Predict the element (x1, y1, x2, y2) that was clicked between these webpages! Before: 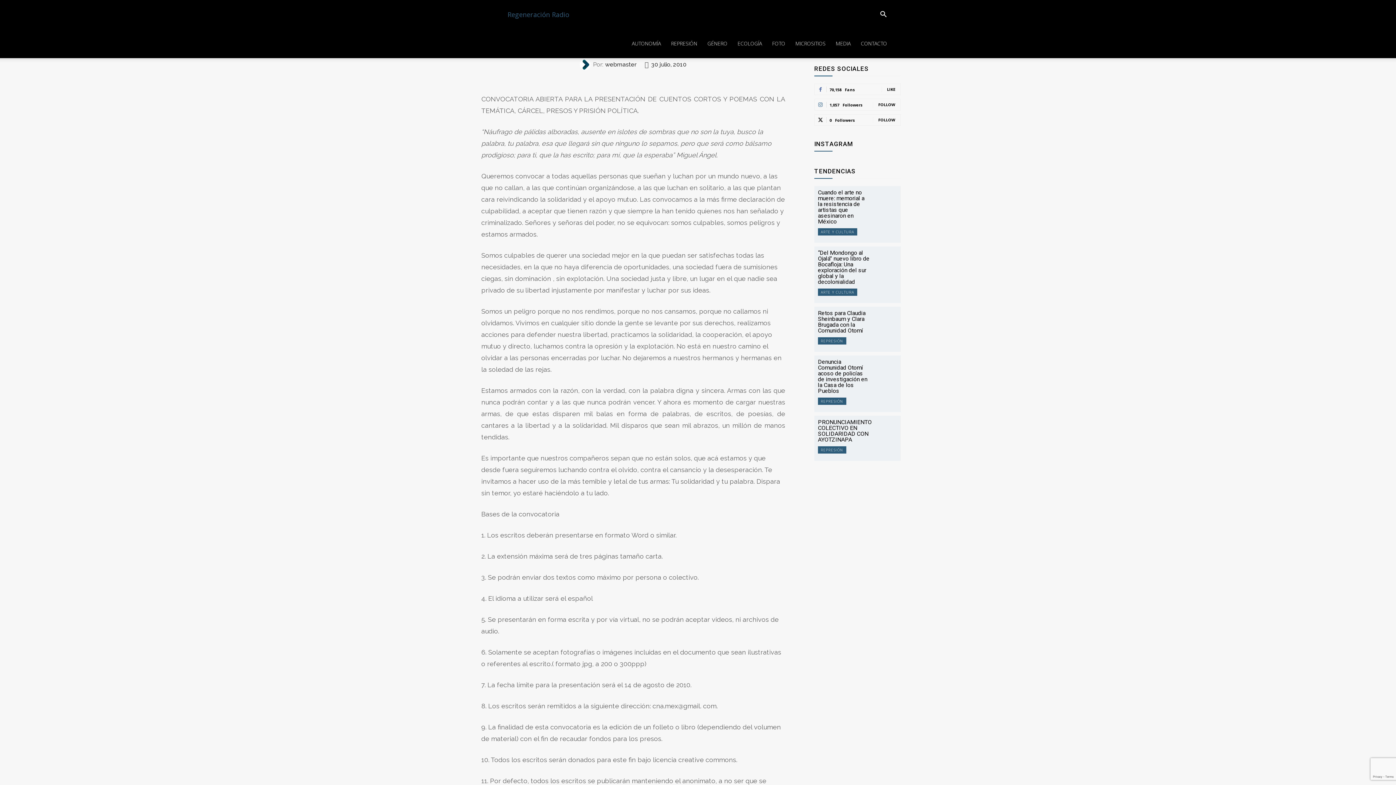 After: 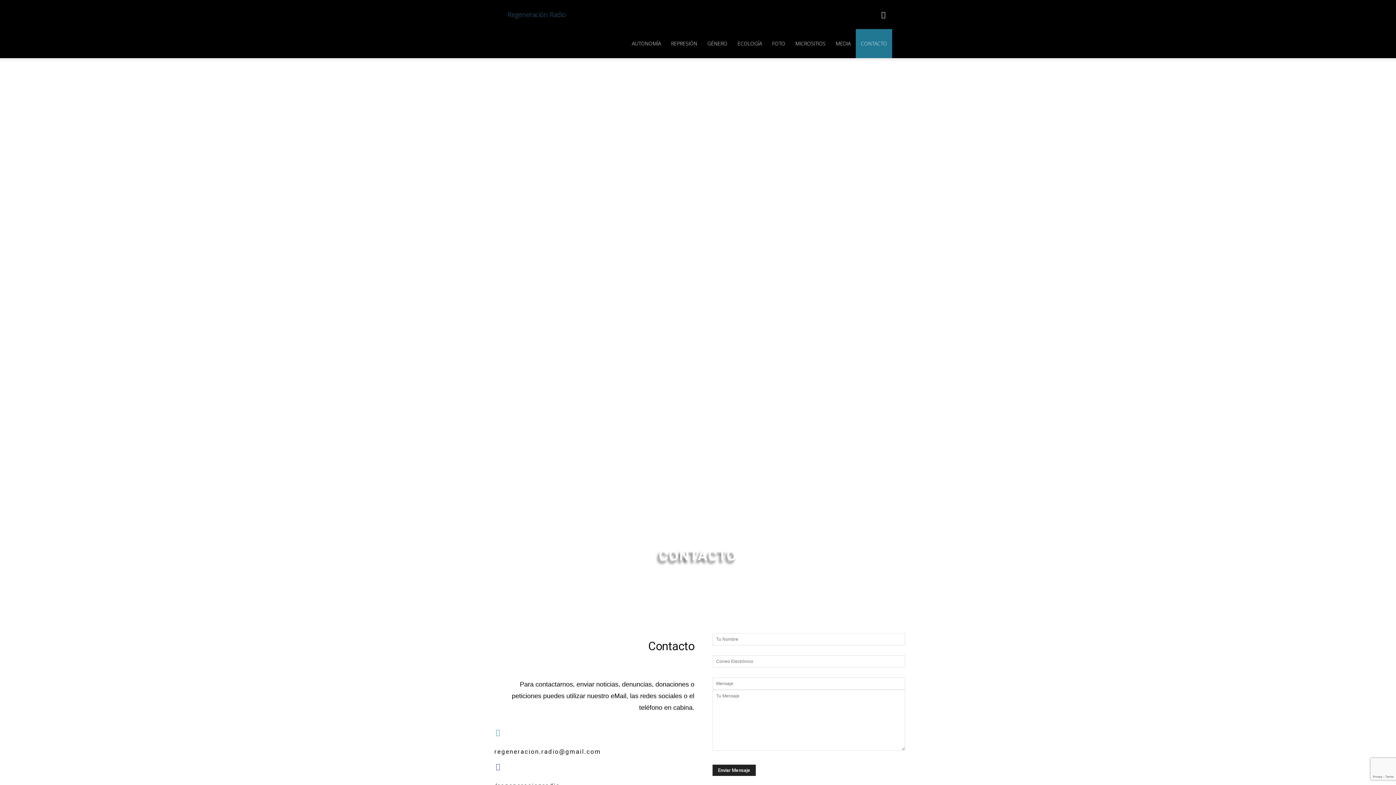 Action: bbox: (856, 29, 892, 58) label: CONTACTO